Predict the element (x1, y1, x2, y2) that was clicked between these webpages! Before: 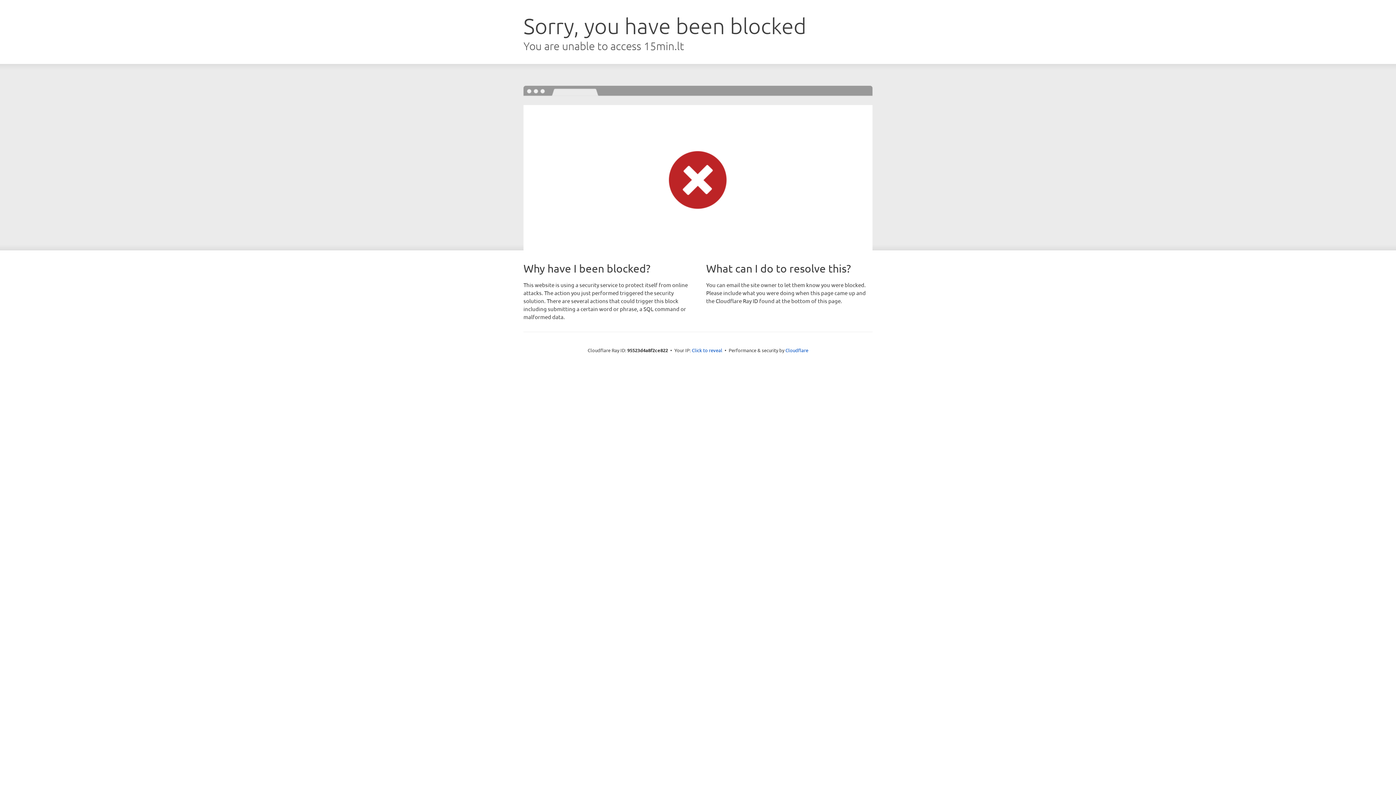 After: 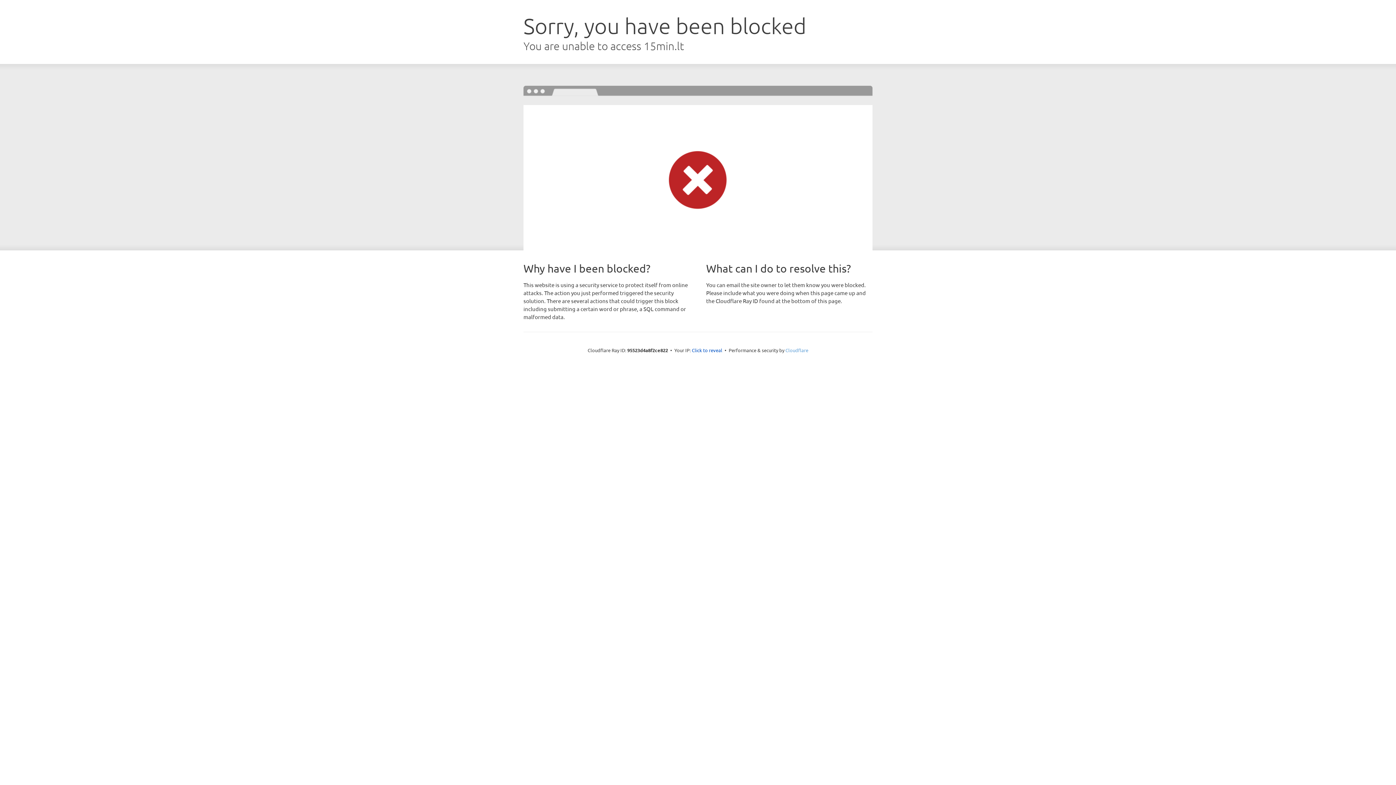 Action: bbox: (785, 347, 808, 353) label: Cloudflare